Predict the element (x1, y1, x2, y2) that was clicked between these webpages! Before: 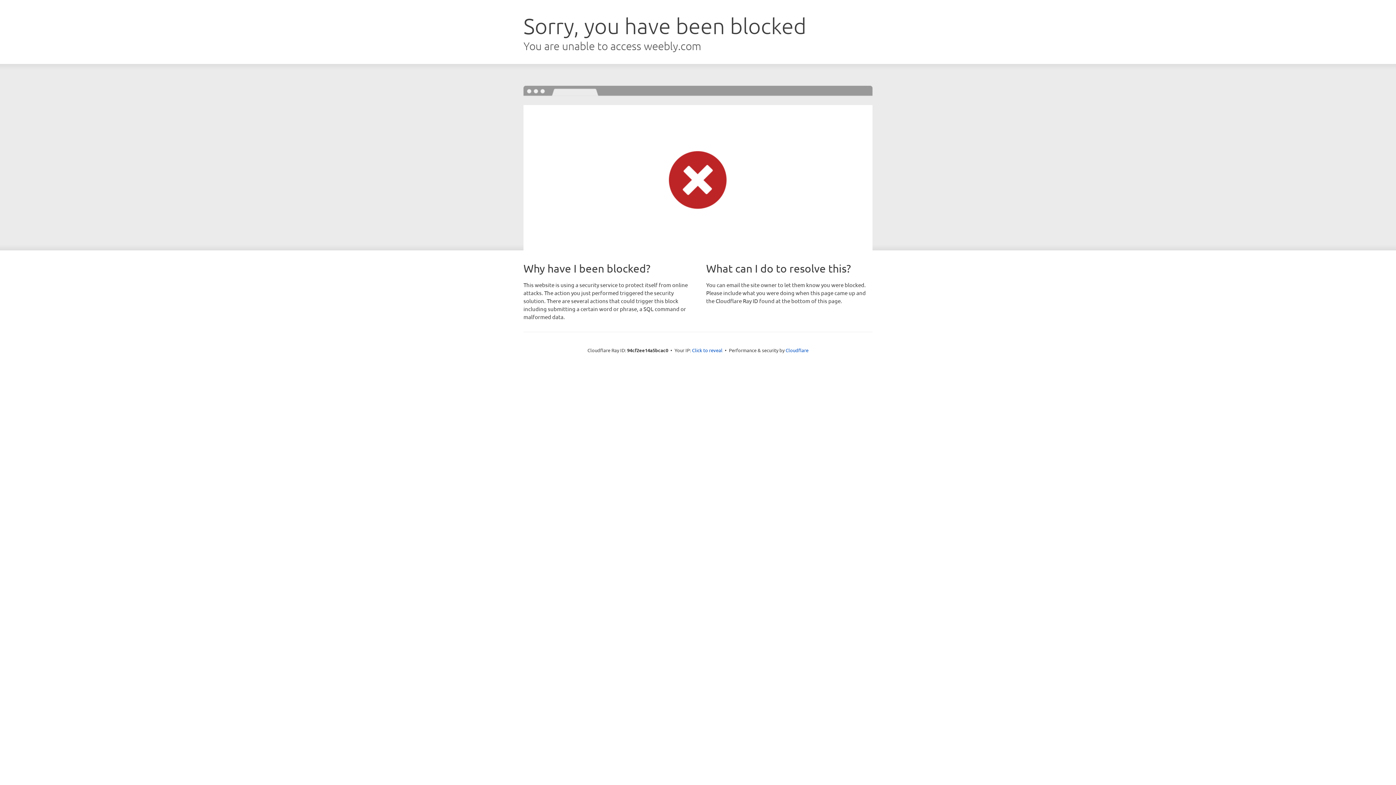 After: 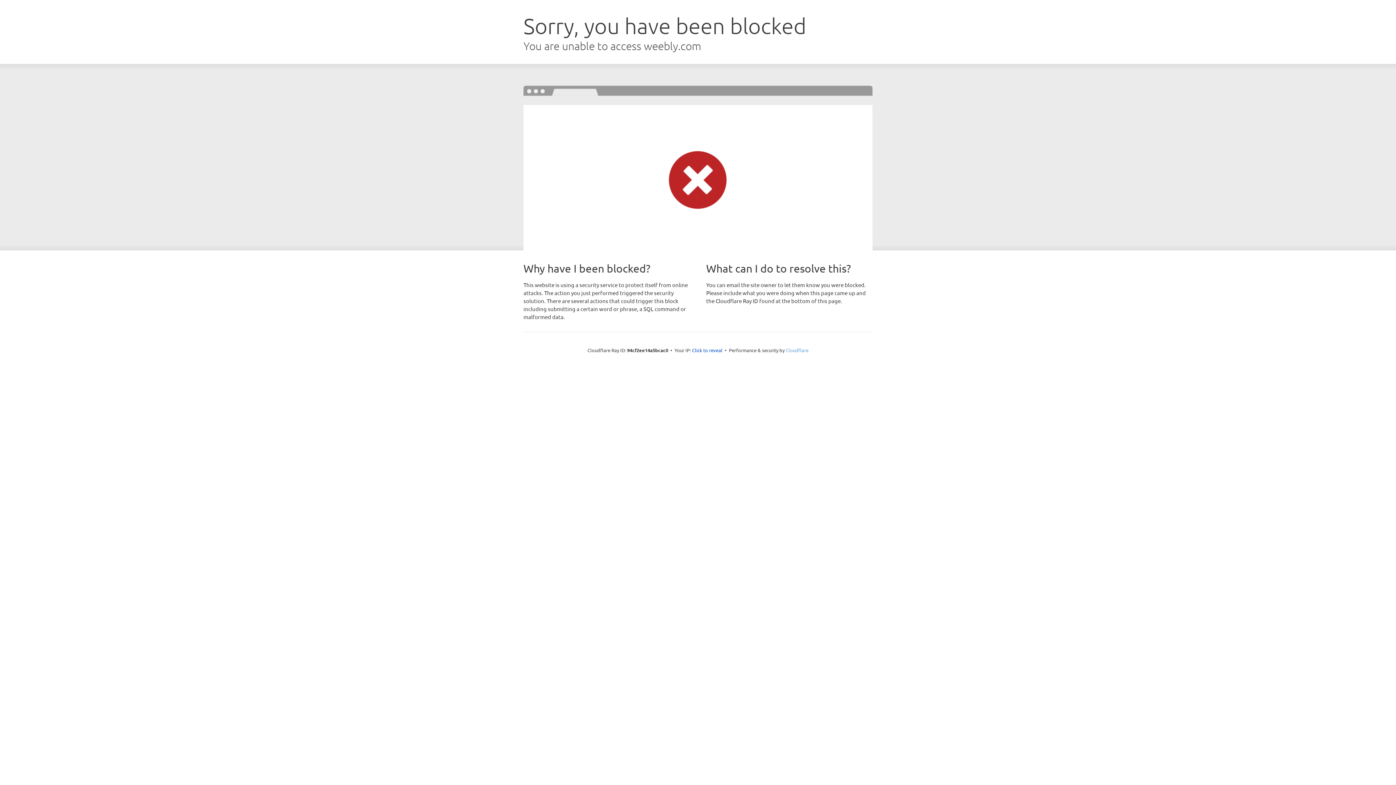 Action: label: Cloudflare bbox: (785, 347, 808, 353)